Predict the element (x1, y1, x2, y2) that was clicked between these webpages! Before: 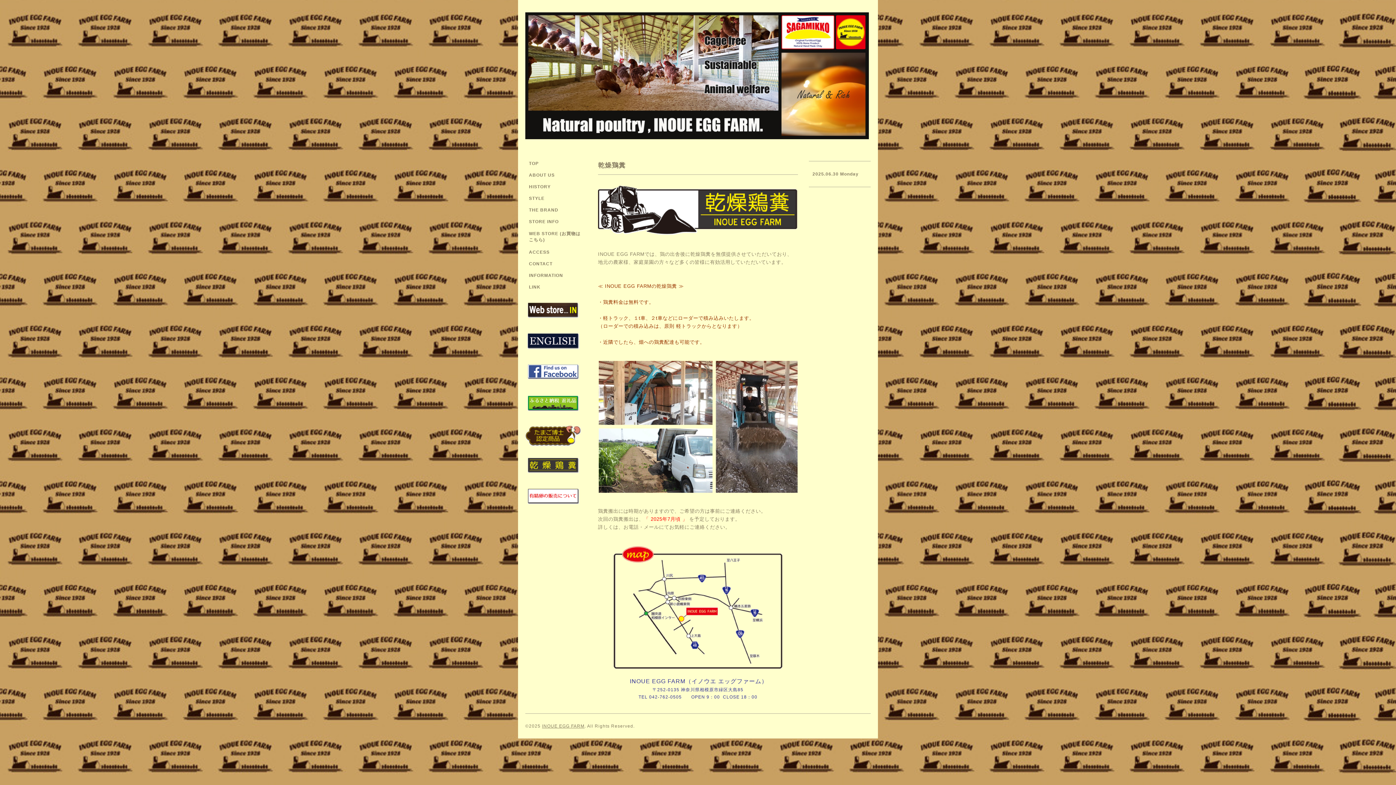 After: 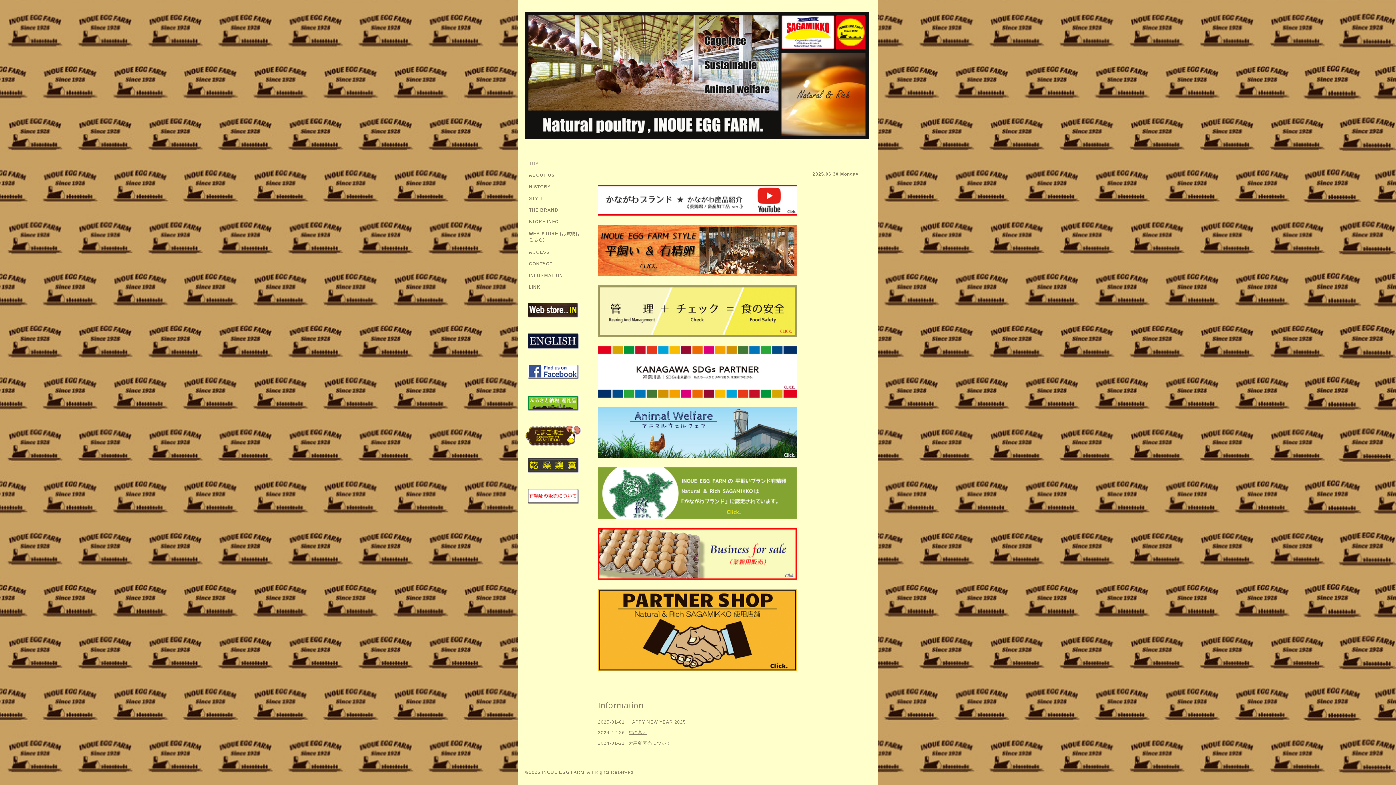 Action: label: TOP bbox: (525, 161, 587, 172)